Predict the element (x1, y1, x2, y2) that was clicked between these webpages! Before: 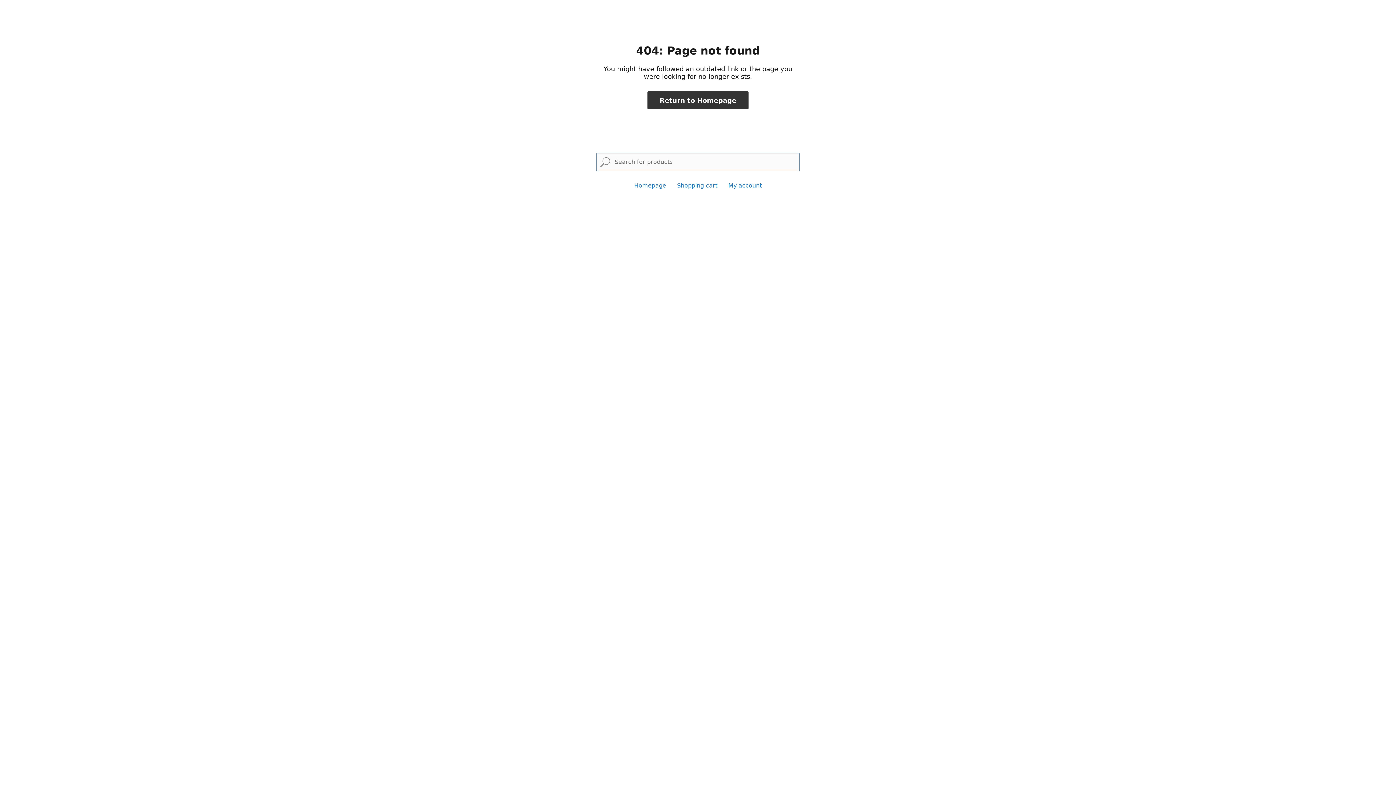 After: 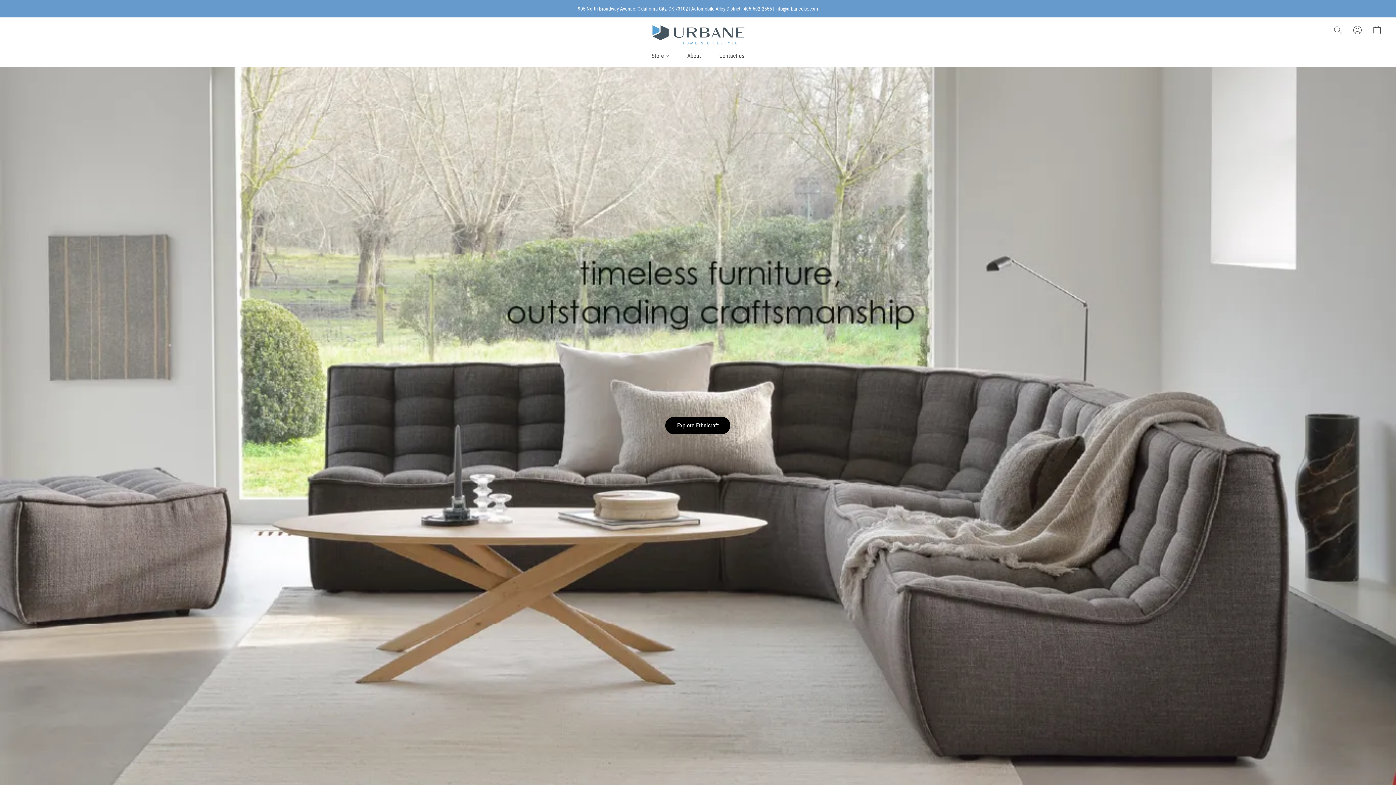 Action: label: Return to Homepage bbox: (647, 91, 748, 109)